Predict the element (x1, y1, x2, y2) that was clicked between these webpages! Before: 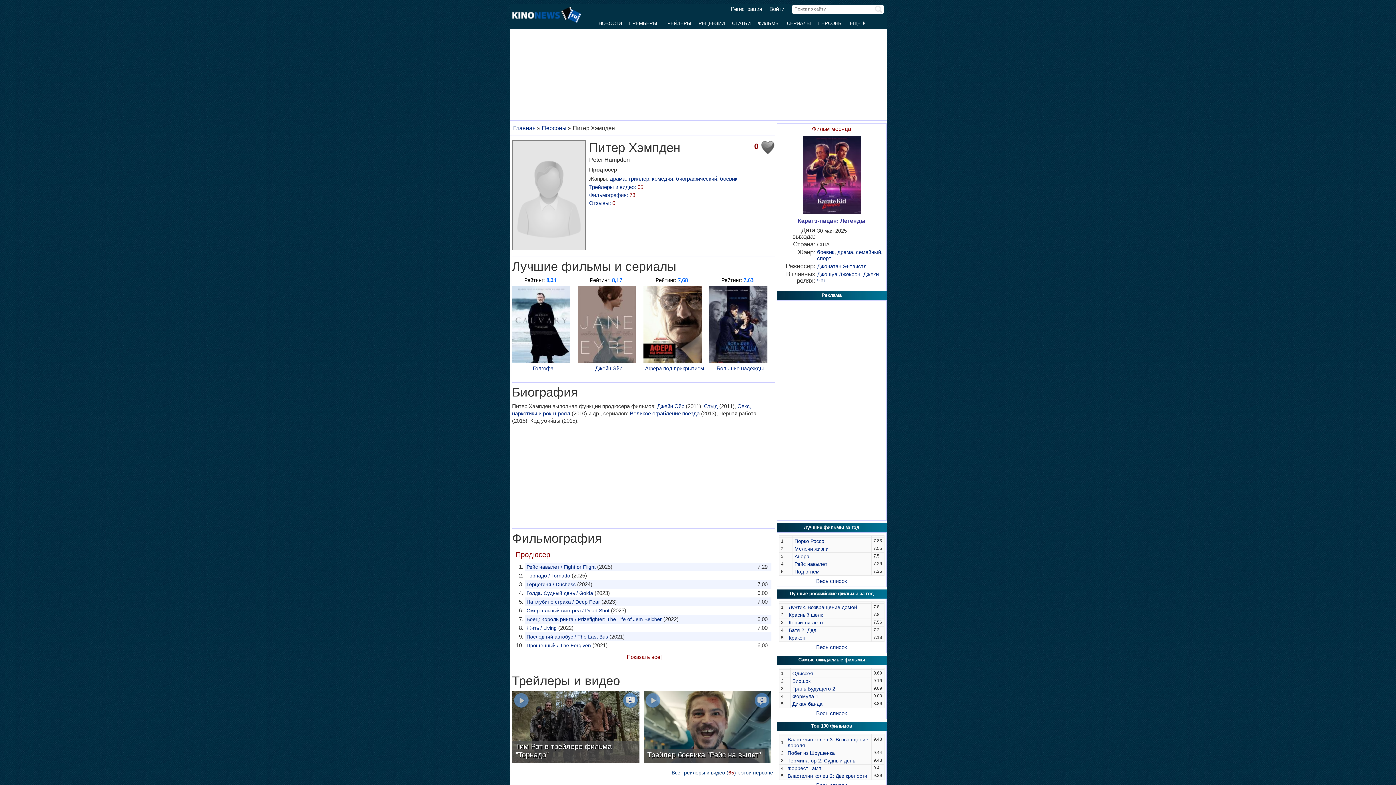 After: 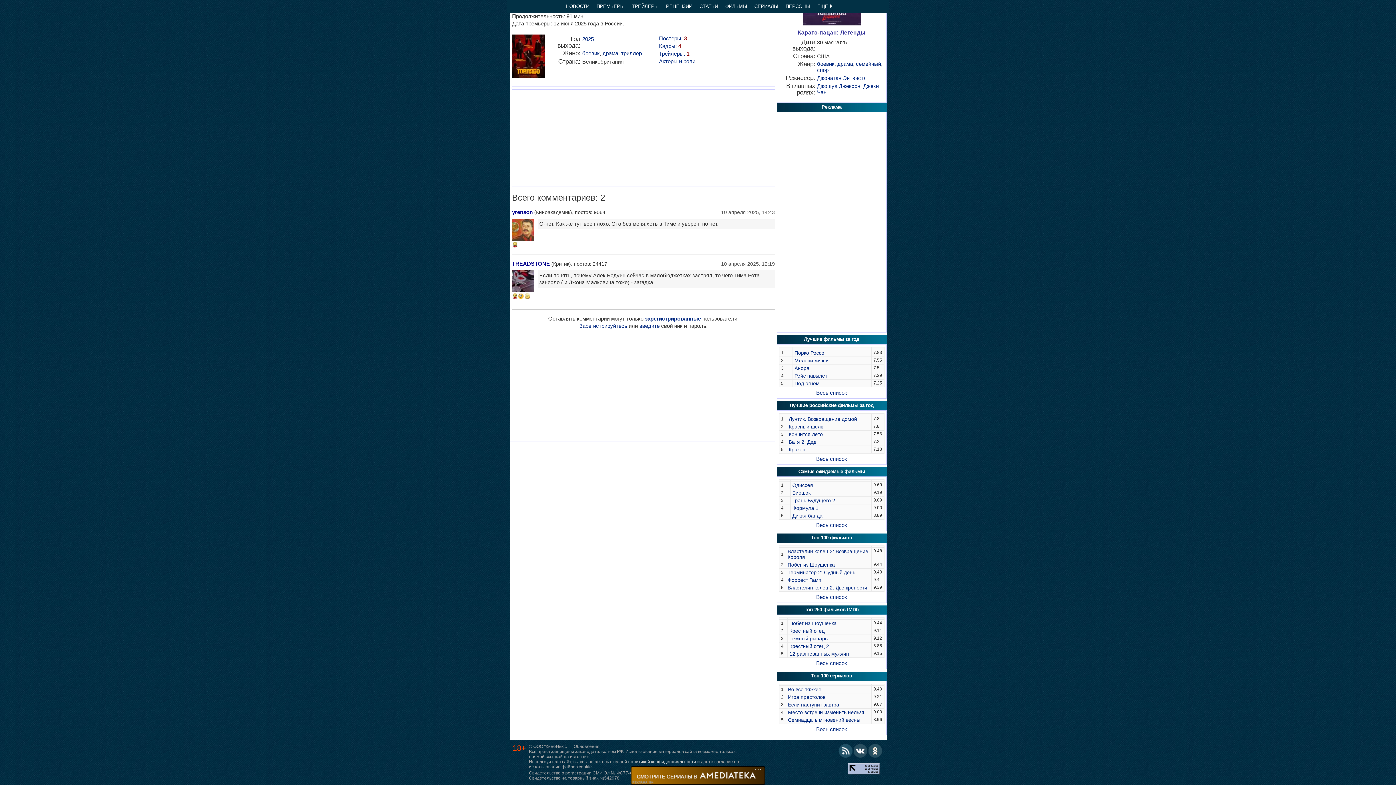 Action: bbox: (624, 696, 635, 704) label: 2